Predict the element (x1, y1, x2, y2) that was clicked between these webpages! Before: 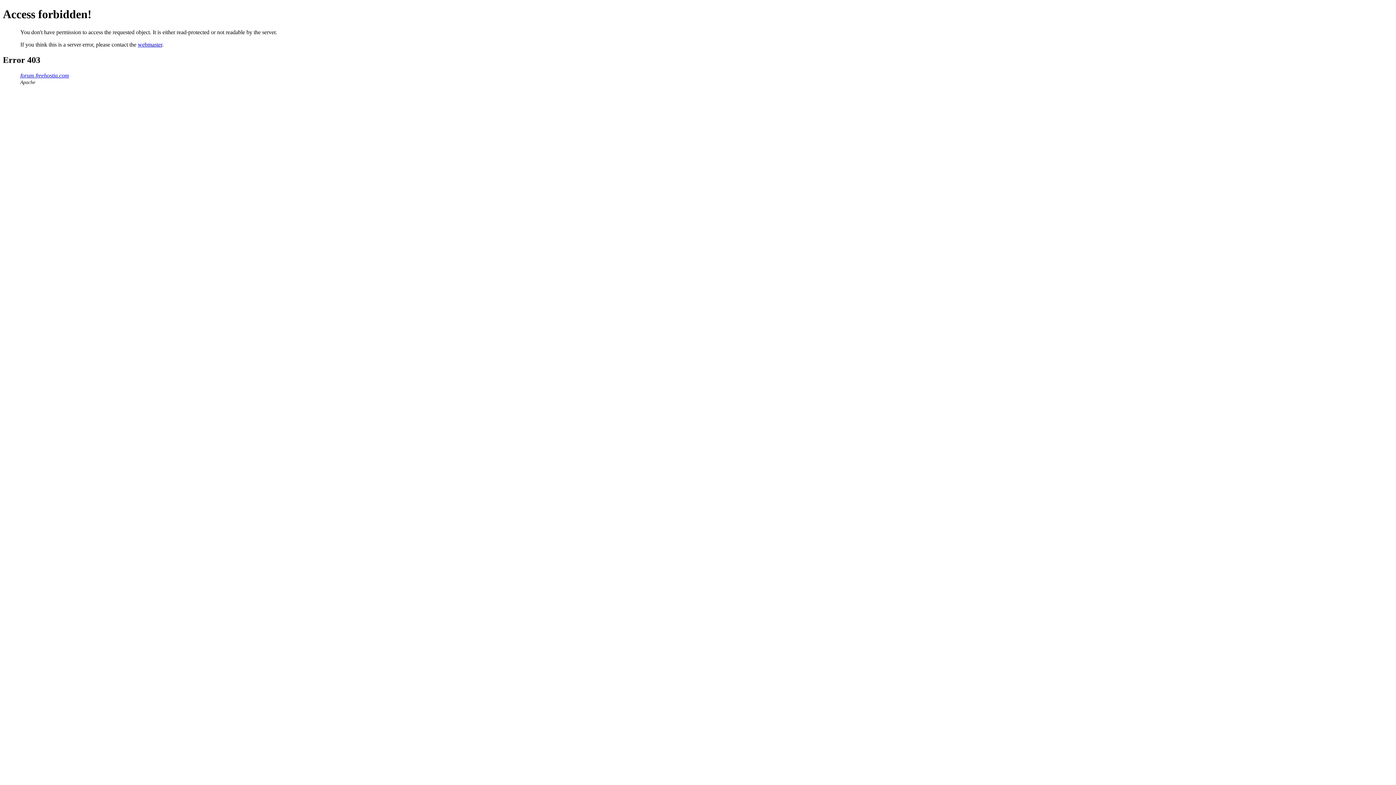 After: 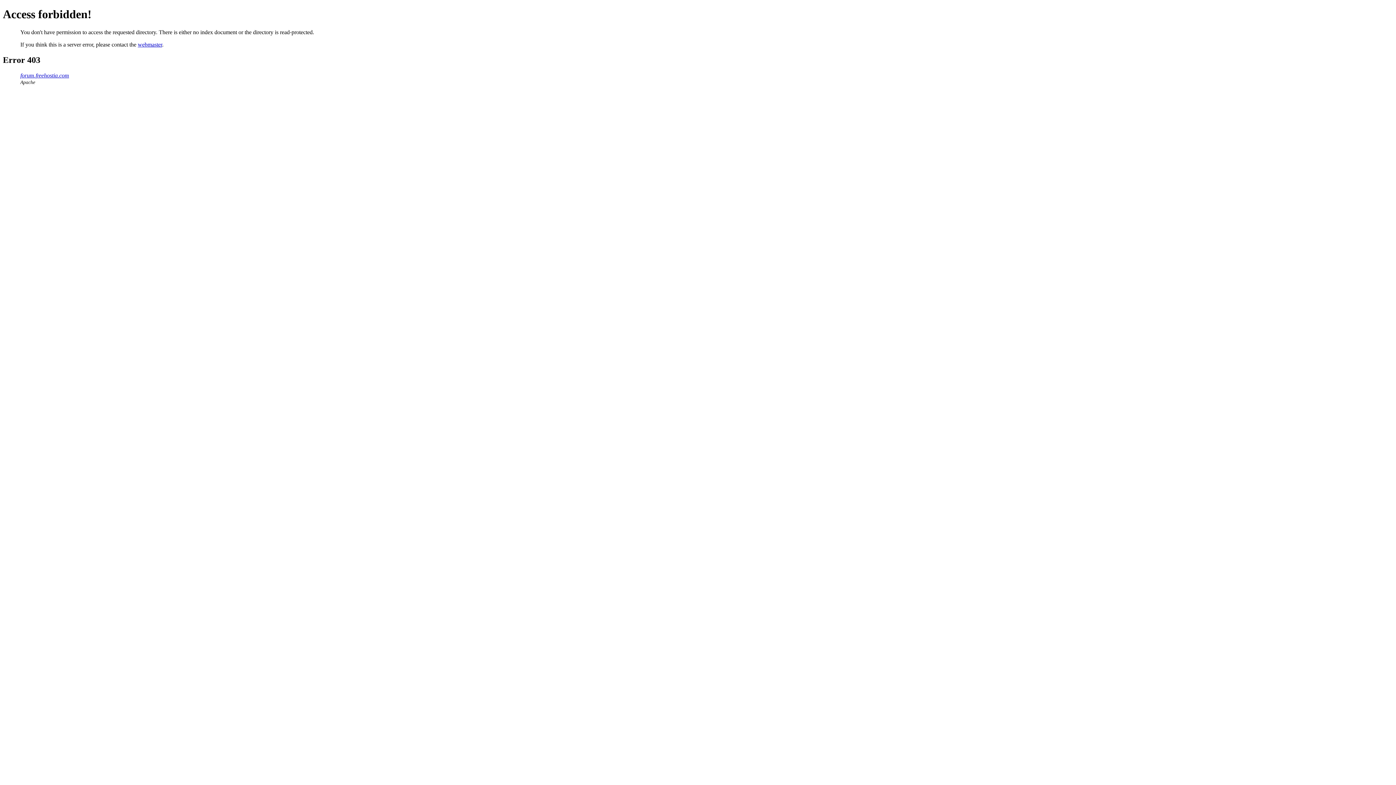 Action: label: forum.freehostia.com bbox: (20, 72, 69, 78)